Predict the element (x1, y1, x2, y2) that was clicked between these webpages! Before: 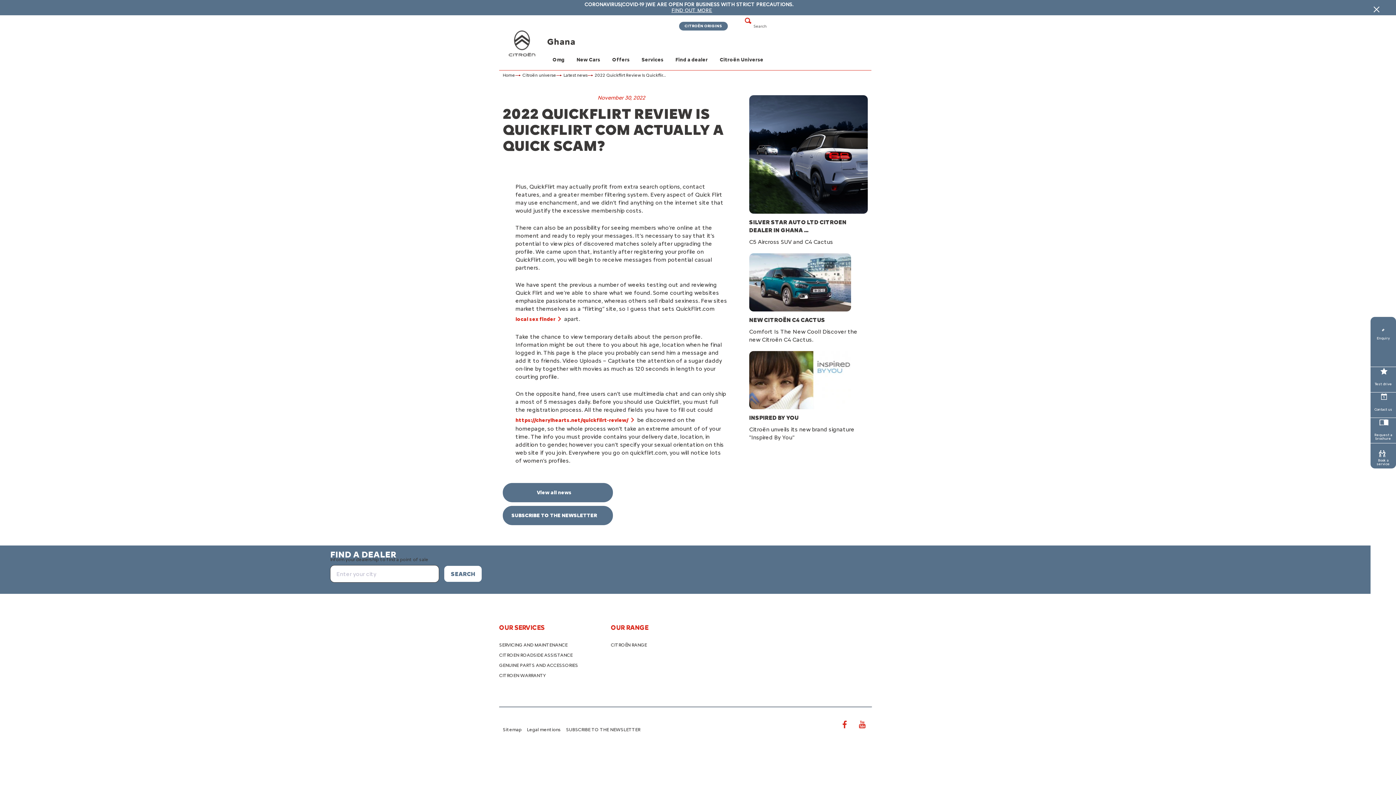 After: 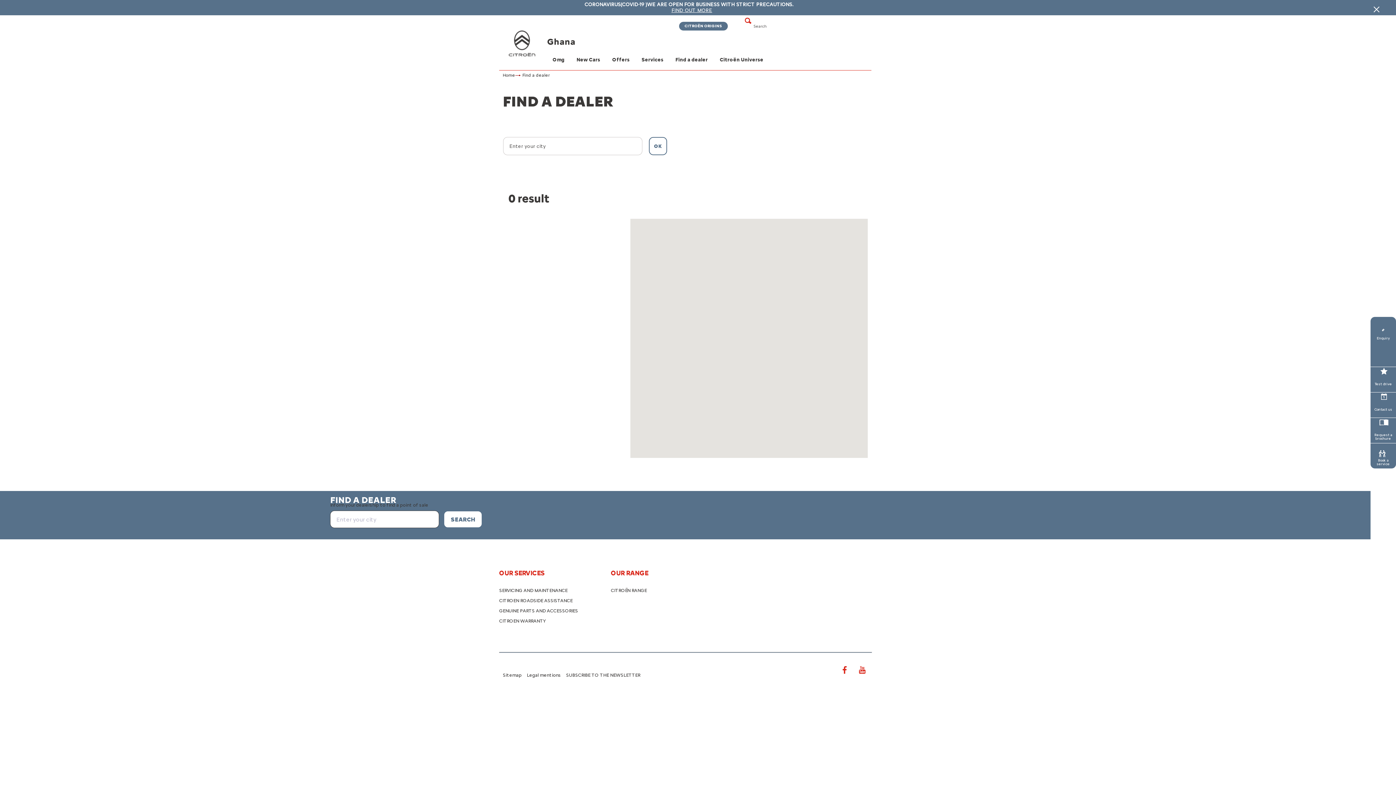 Action: bbox: (443, 565, 482, 582) label: SEARCH